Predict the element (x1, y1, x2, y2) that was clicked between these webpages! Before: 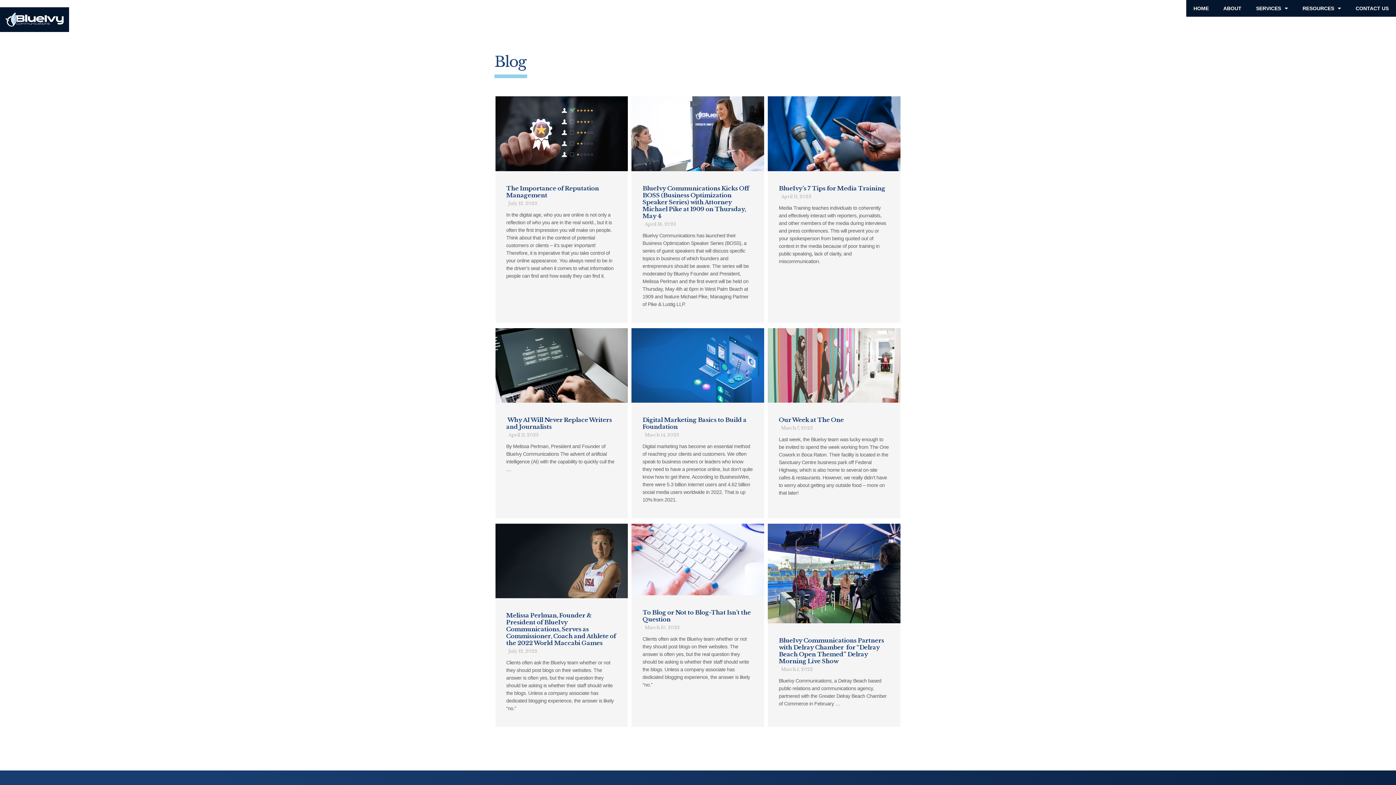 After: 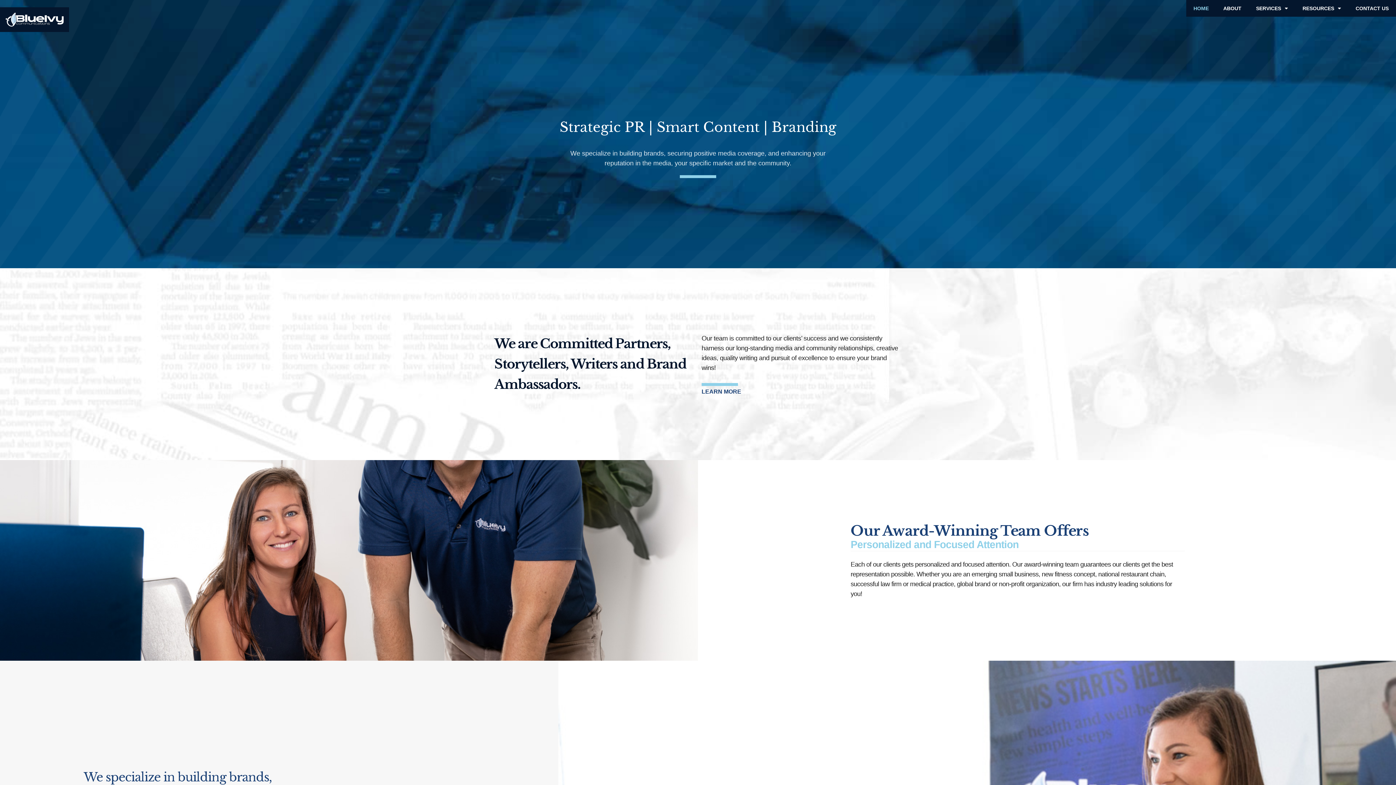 Action: bbox: (5, 12, 63, 26)